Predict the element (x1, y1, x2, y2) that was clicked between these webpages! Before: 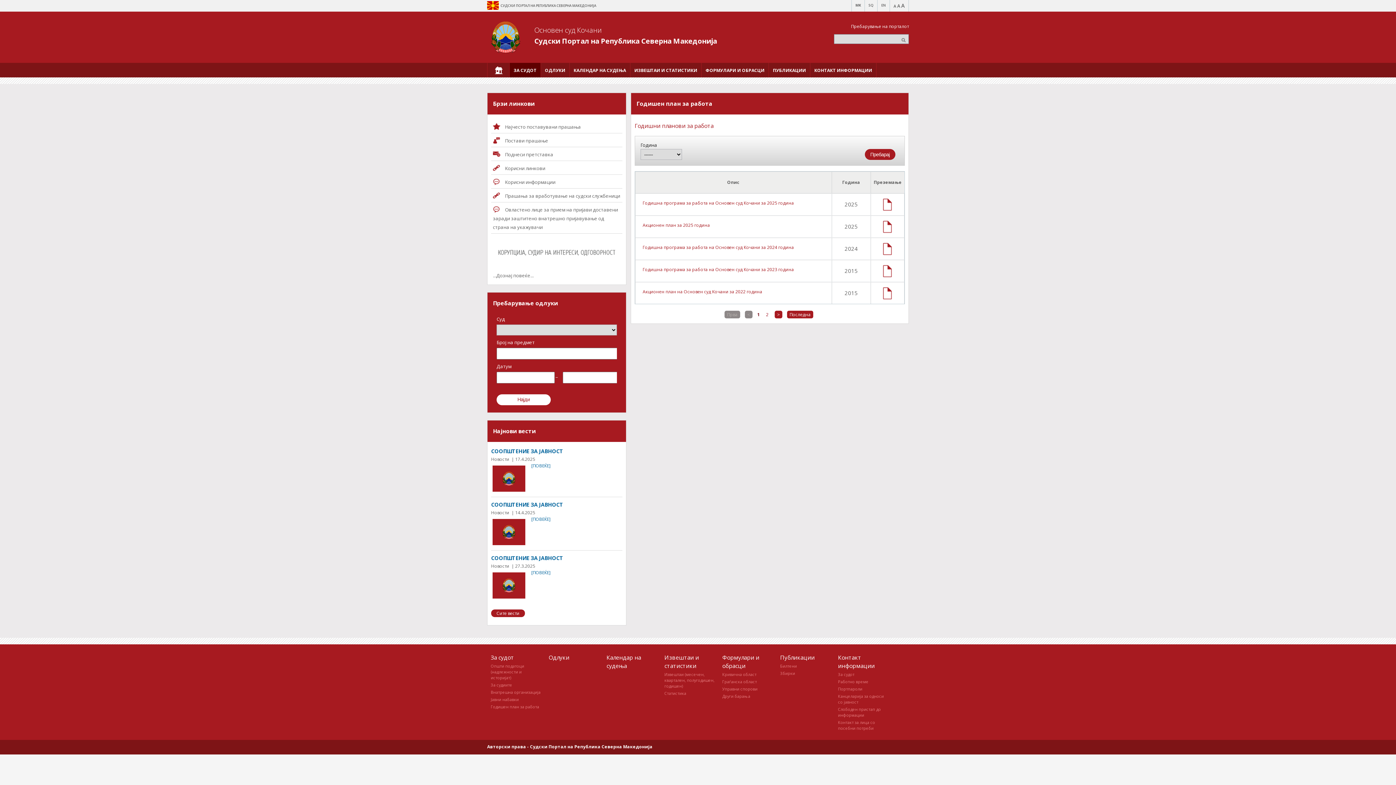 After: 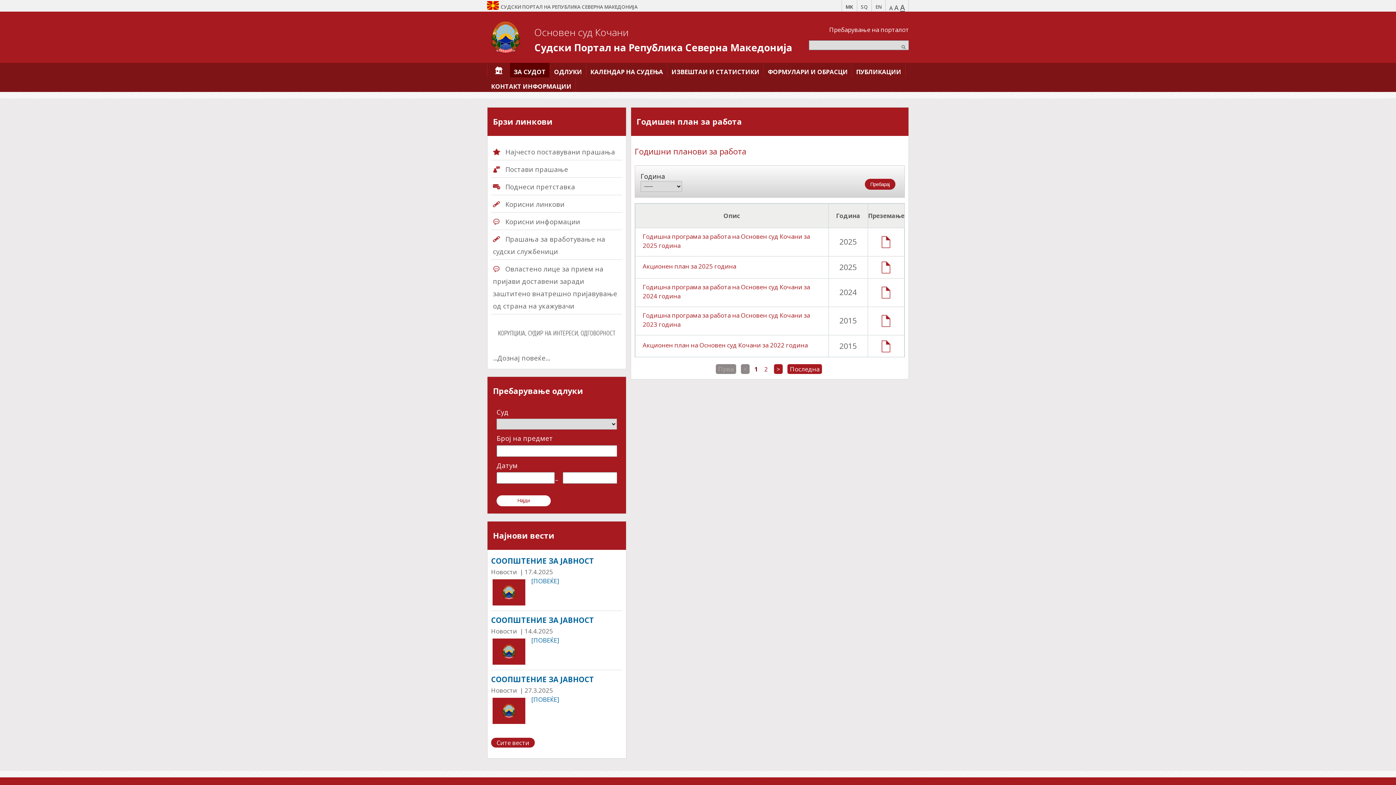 Action: bbox: (901, 2, 905, 9) label: A